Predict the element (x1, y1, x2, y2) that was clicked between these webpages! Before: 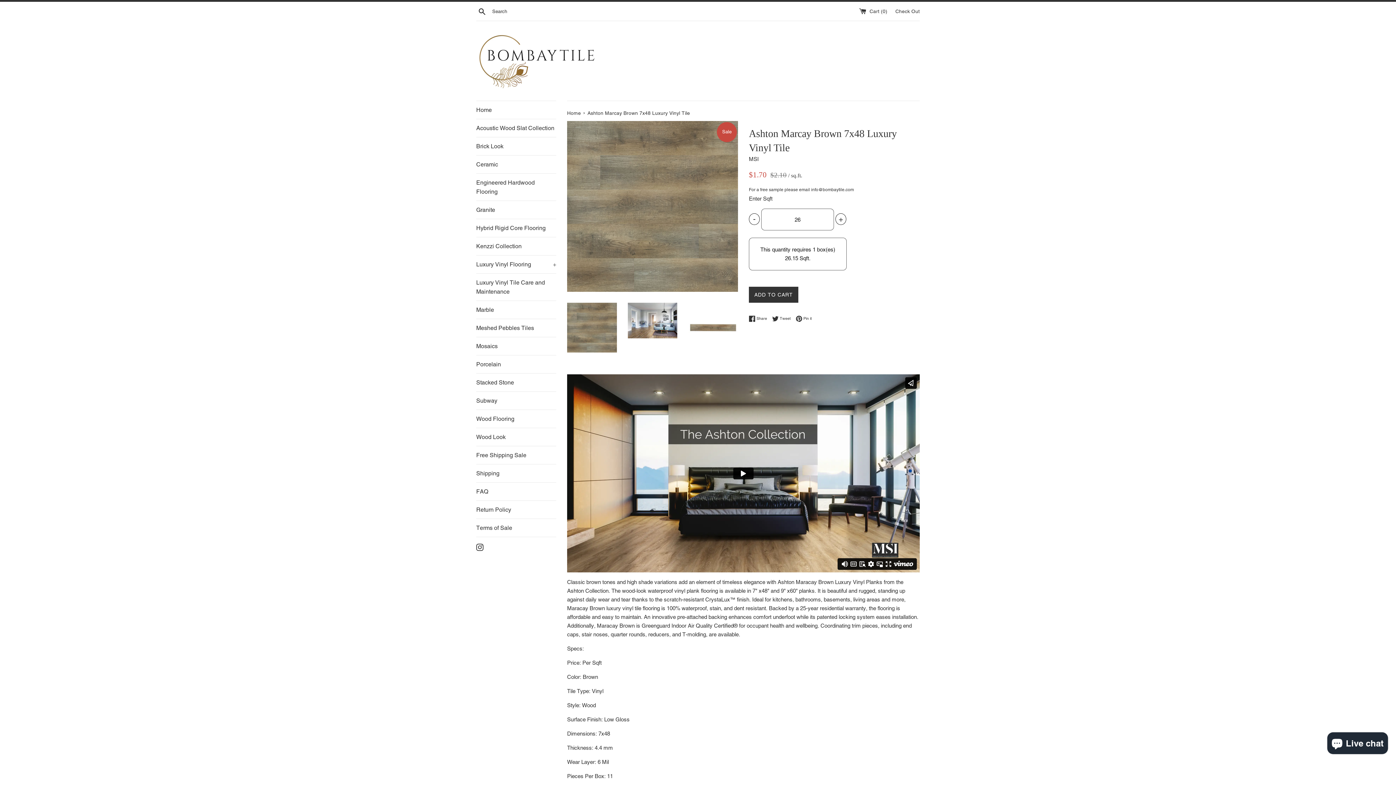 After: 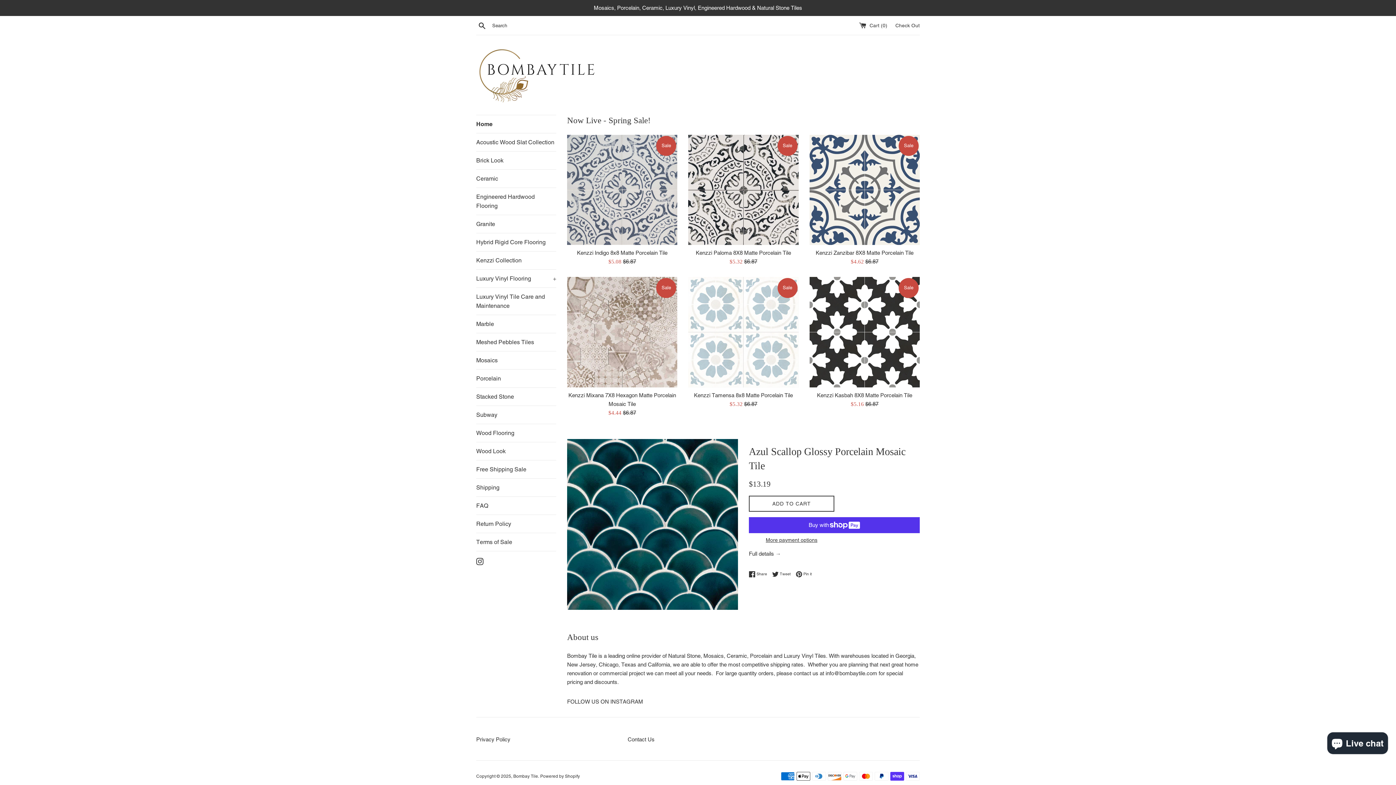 Action: bbox: (476, 32, 603, 89)